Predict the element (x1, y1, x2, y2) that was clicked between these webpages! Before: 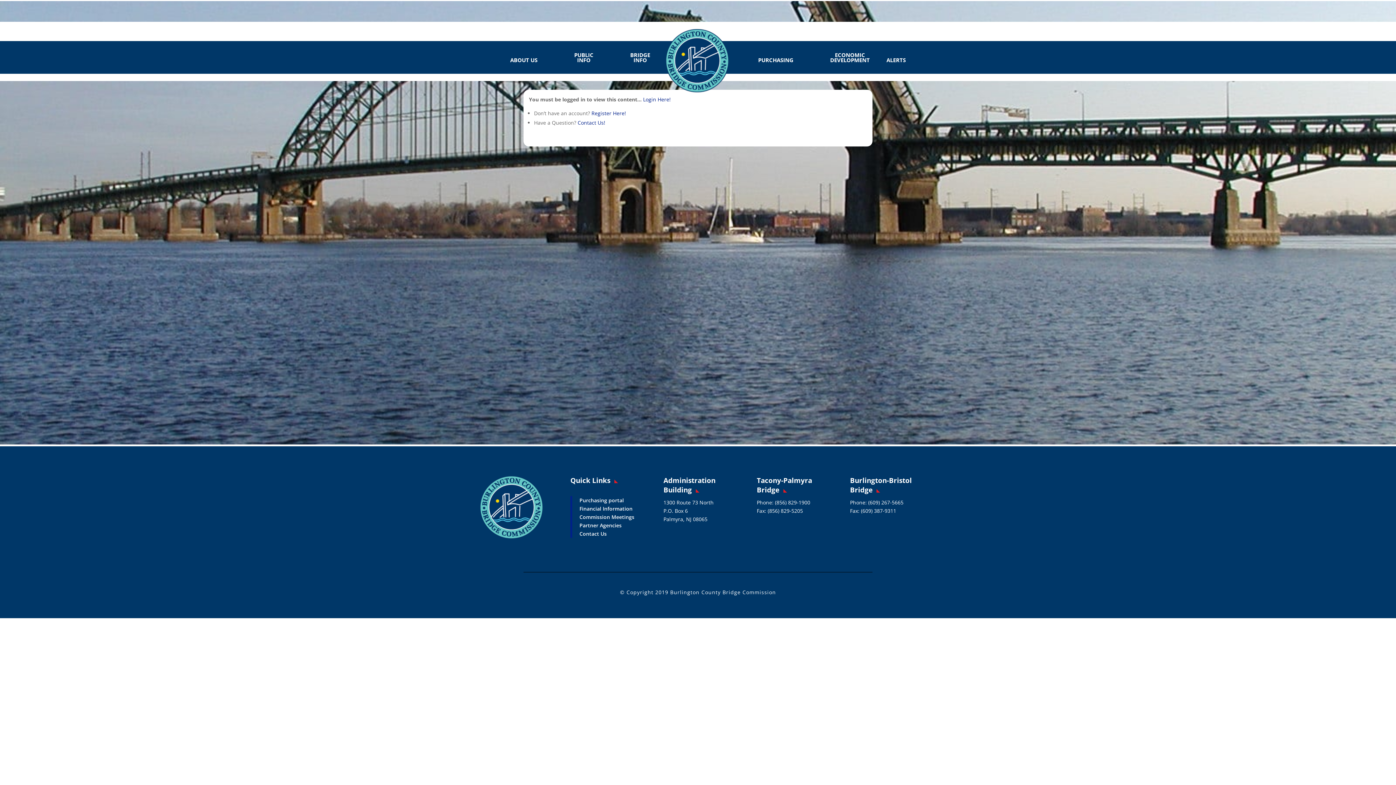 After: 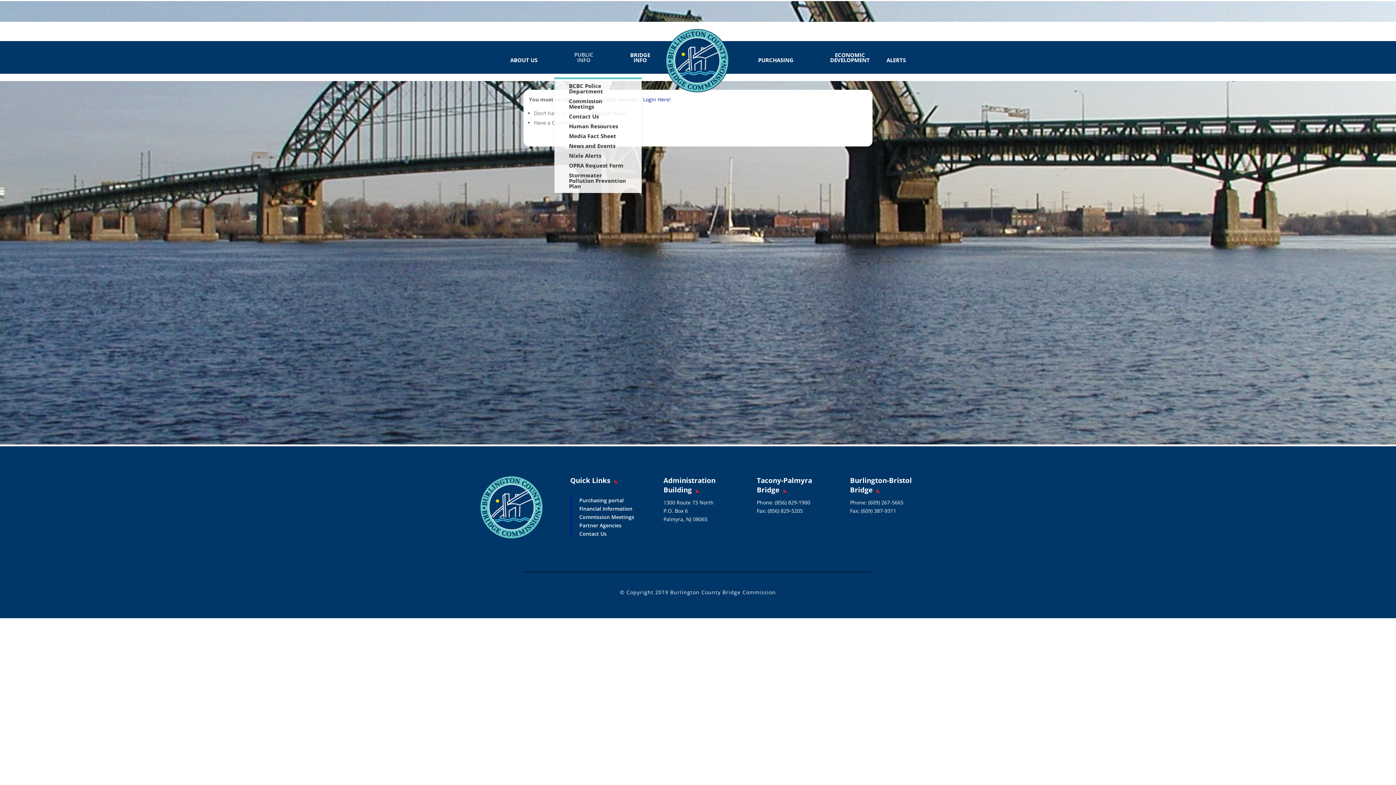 Action: bbox: (574, 52, 593, 77) label: PUBLIC
INFO